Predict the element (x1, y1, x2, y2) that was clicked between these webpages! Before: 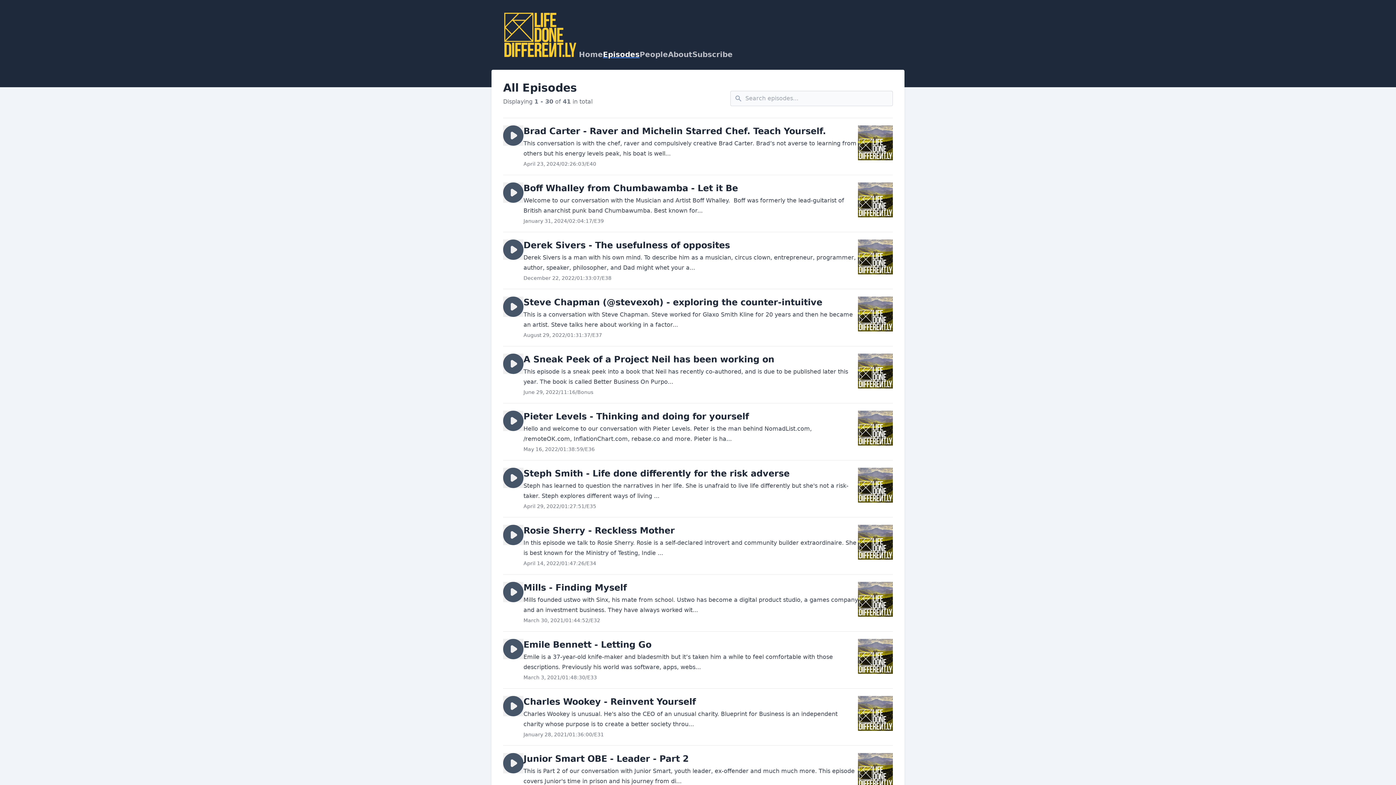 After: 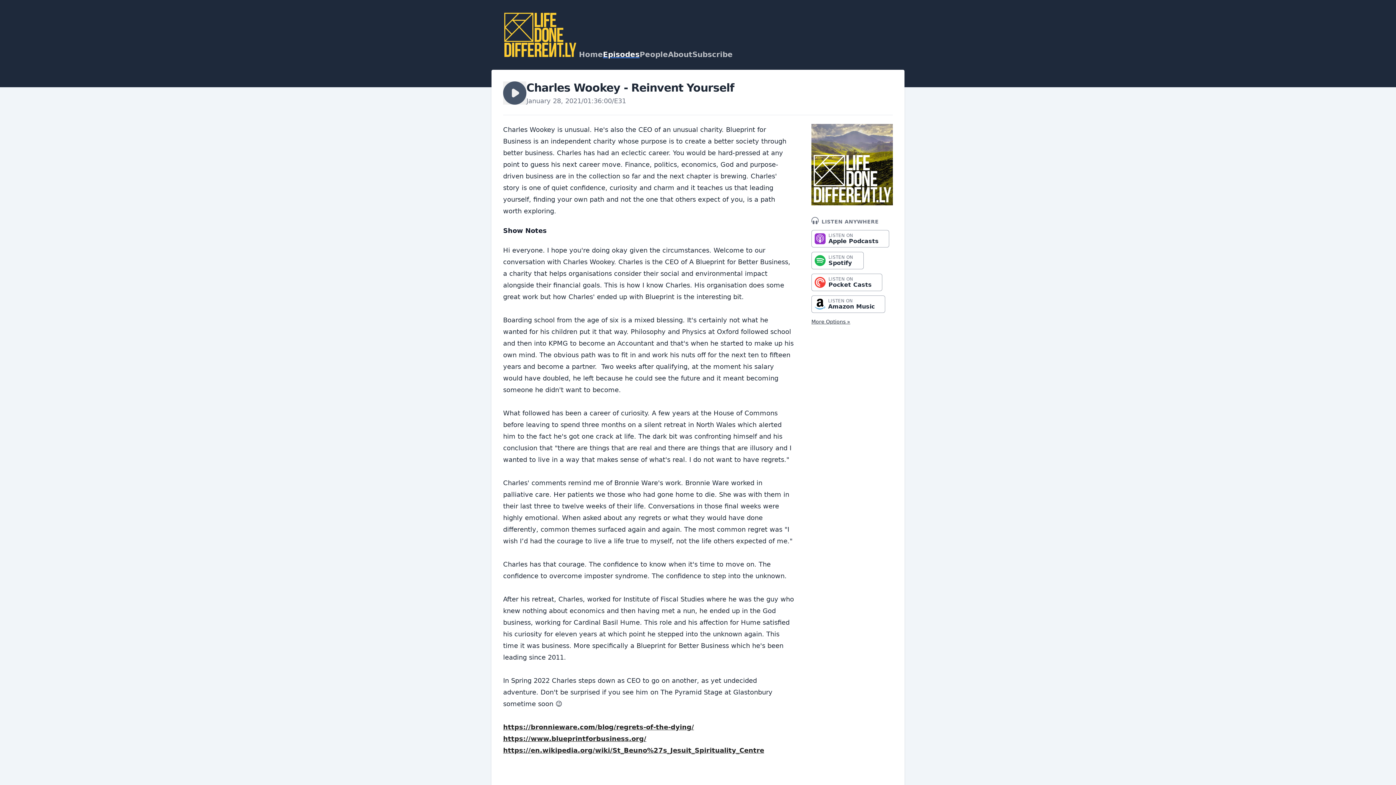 Action: bbox: (858, 696, 893, 731)